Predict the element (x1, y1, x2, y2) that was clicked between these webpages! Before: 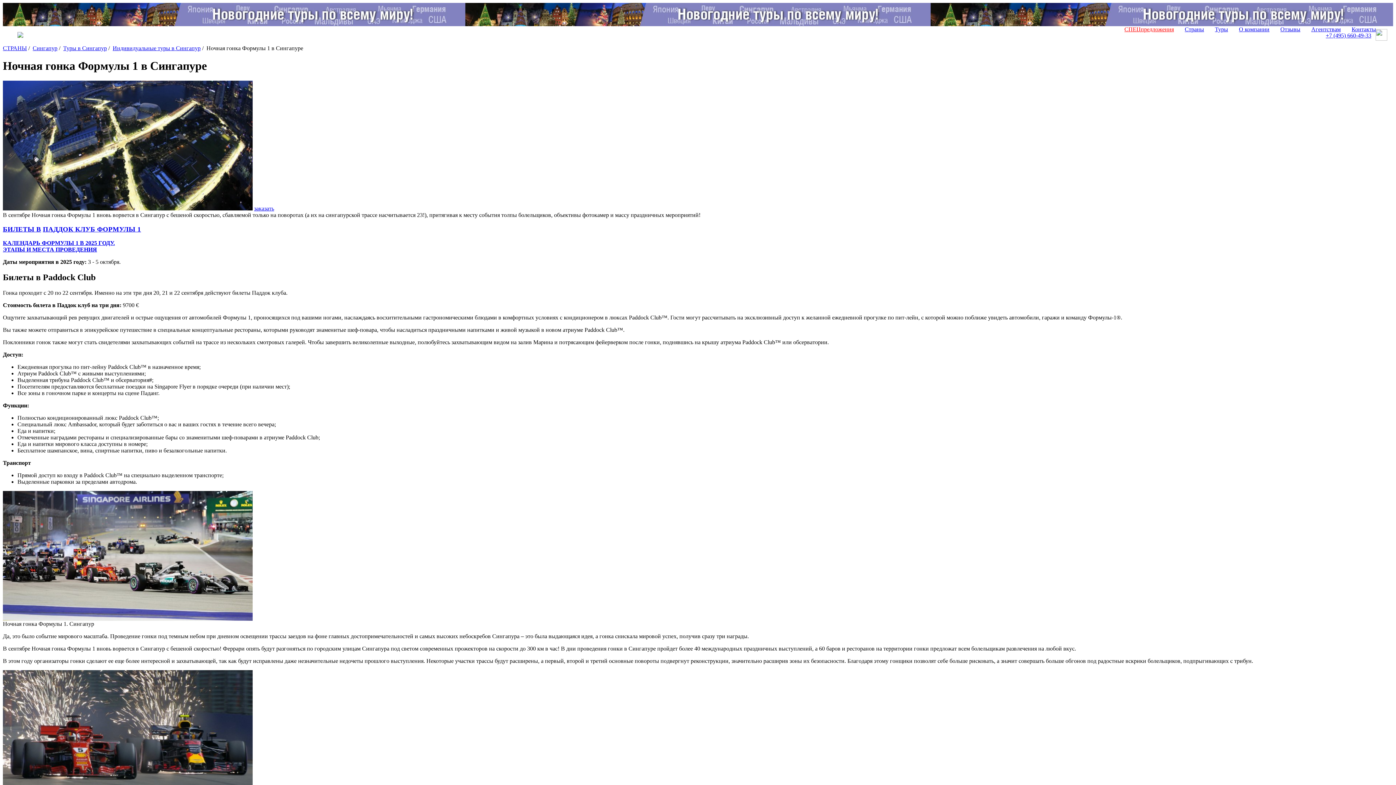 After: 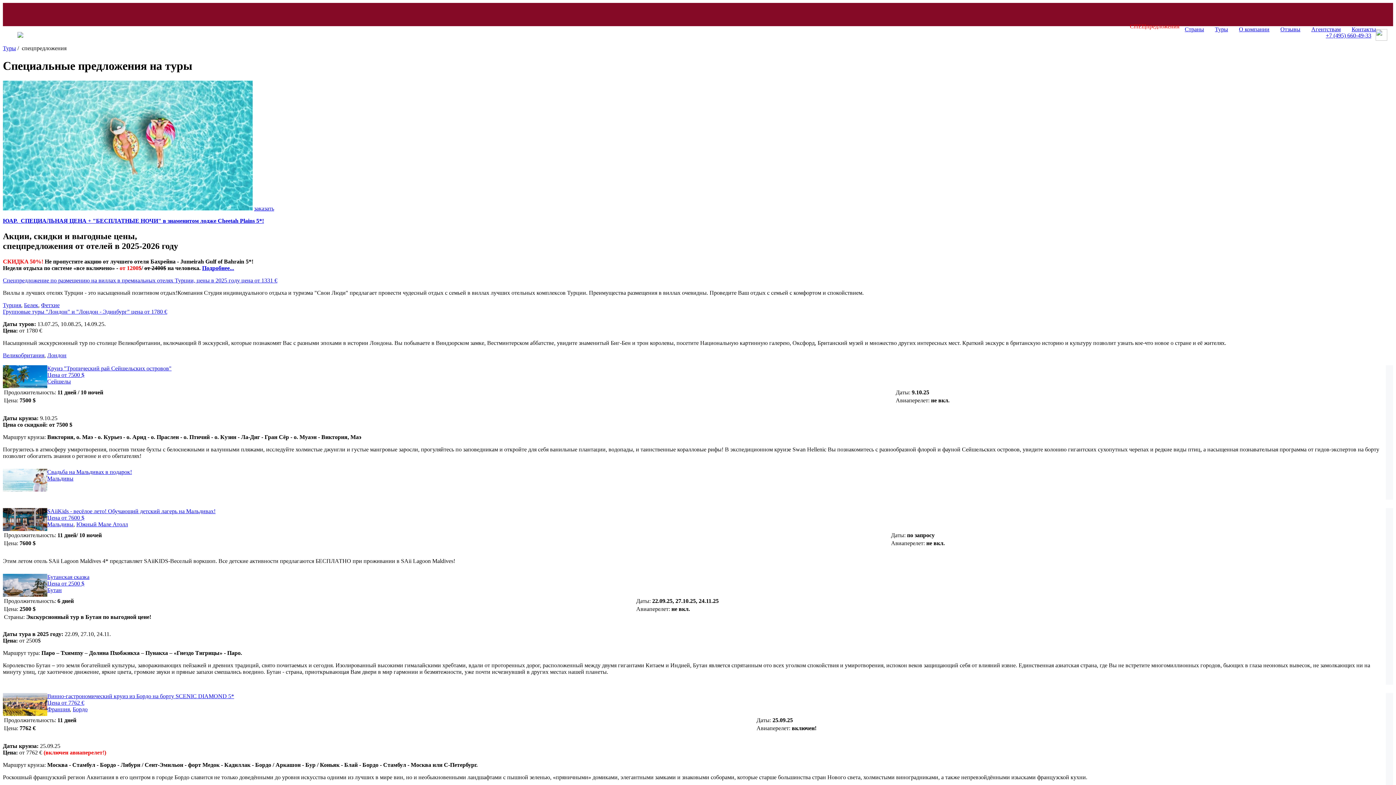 Action: label: СПЕЦпредложения bbox: (1119, 23, 1179, 35)